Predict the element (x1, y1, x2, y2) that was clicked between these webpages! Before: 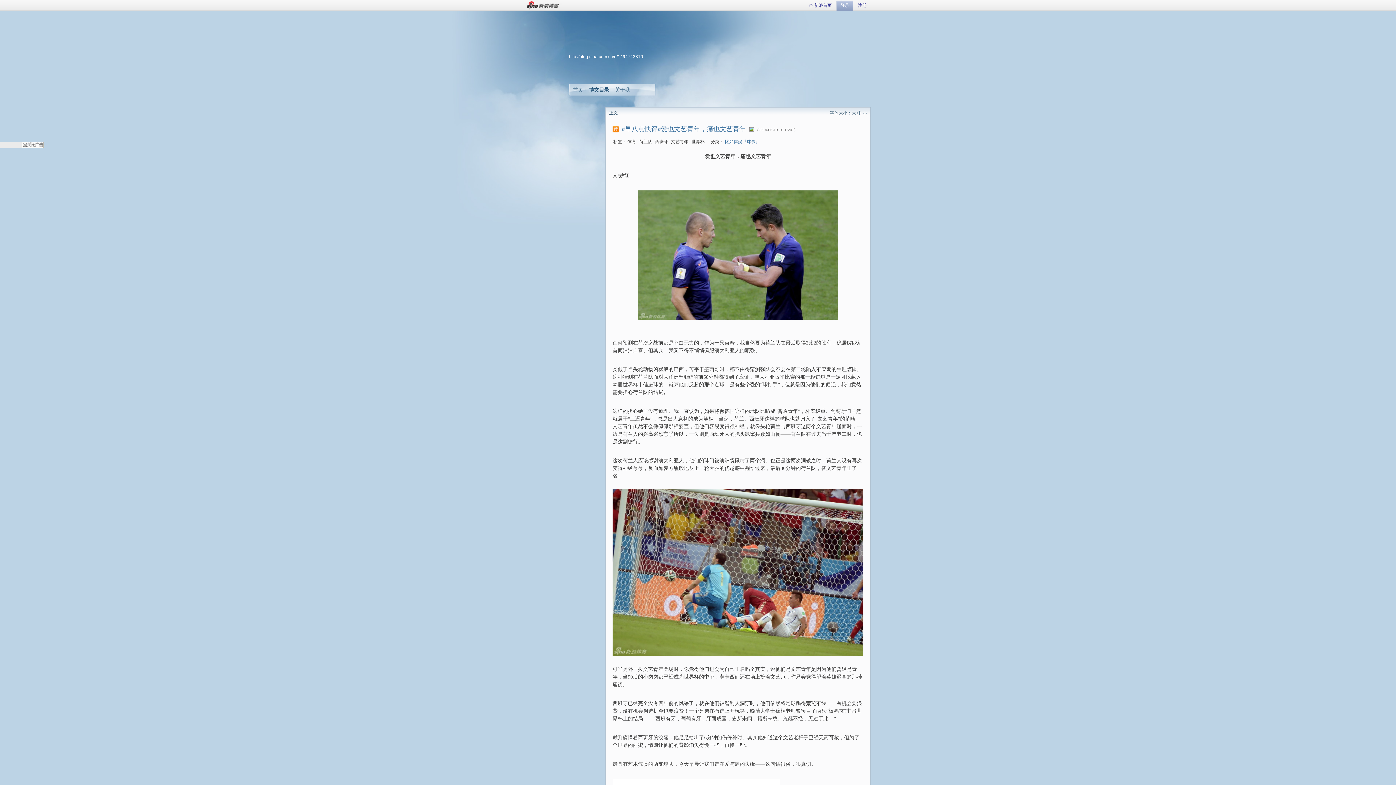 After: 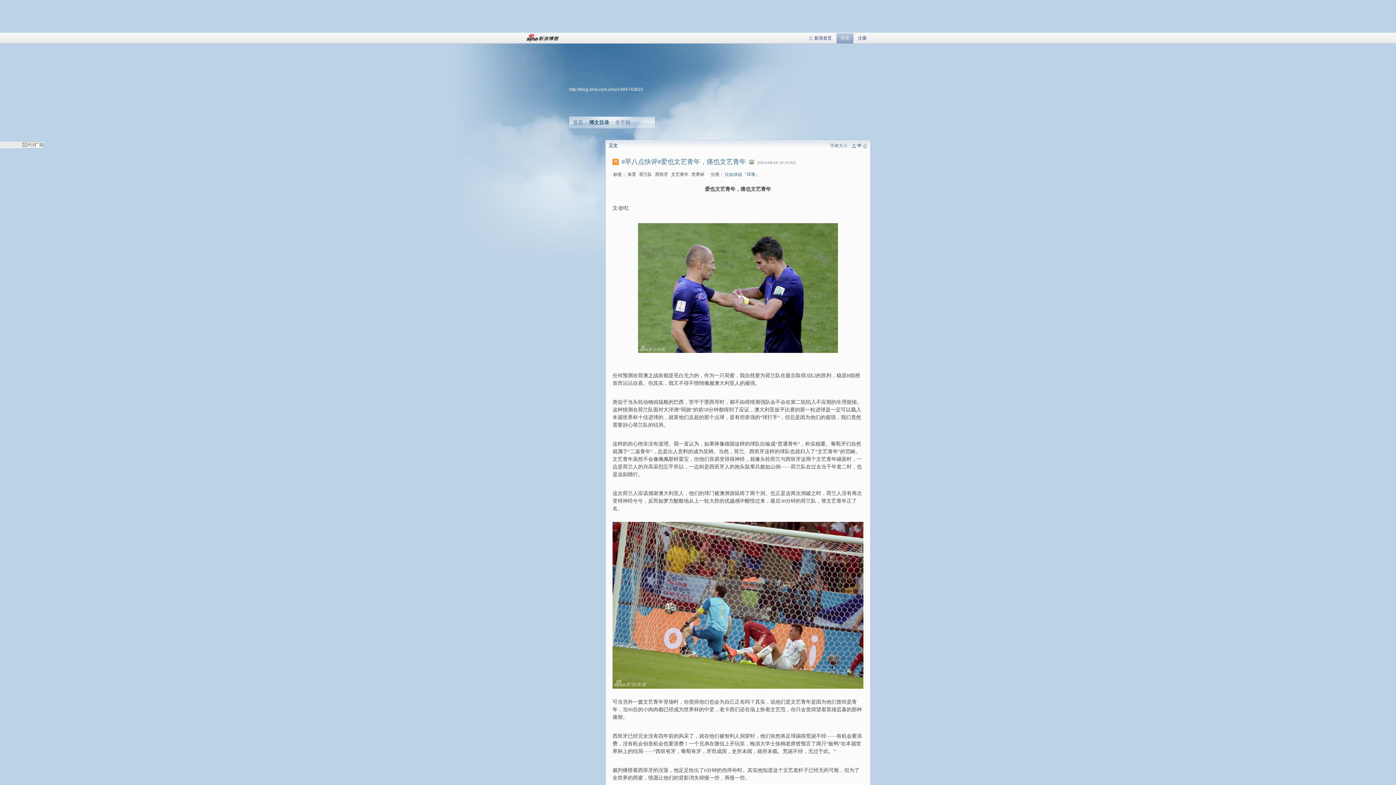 Action: bbox: (612, 126, 620, 131)